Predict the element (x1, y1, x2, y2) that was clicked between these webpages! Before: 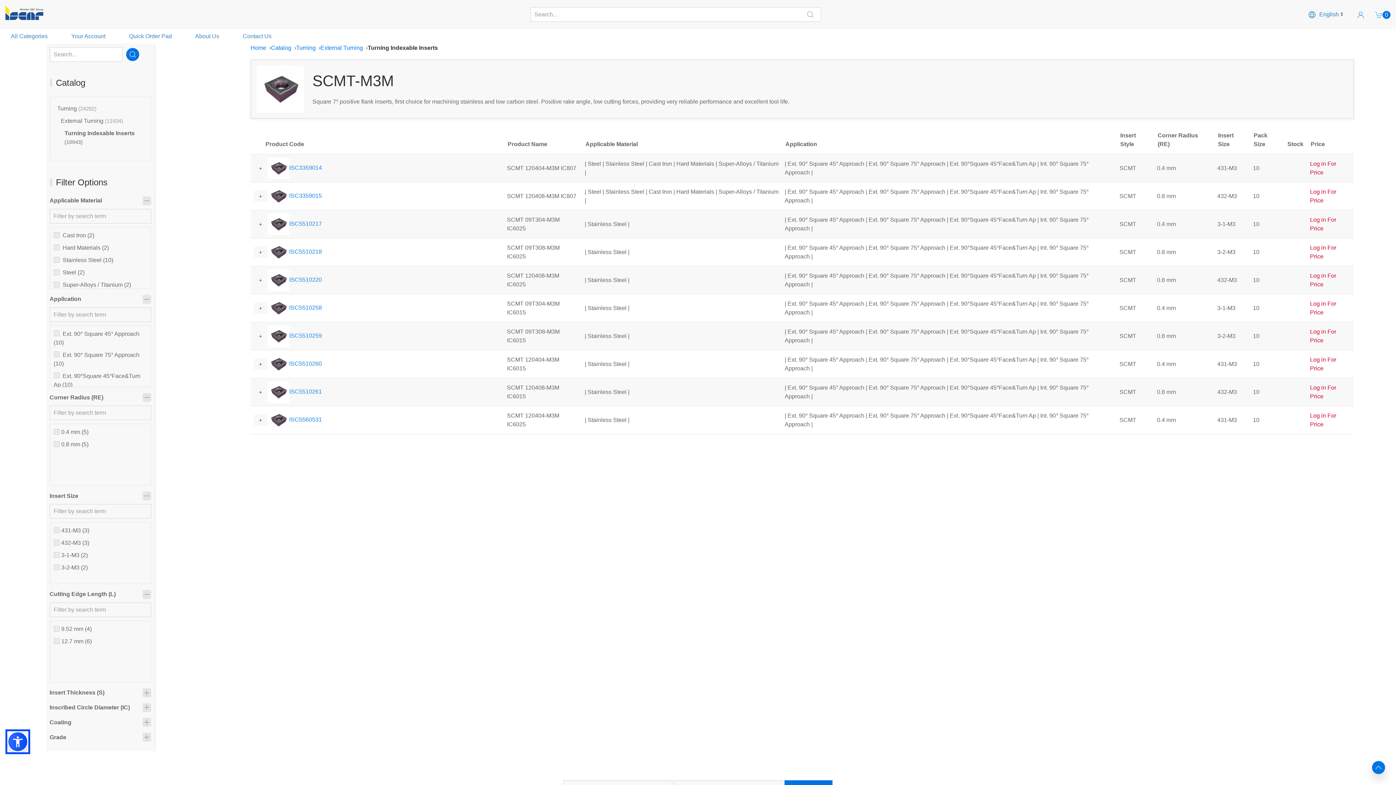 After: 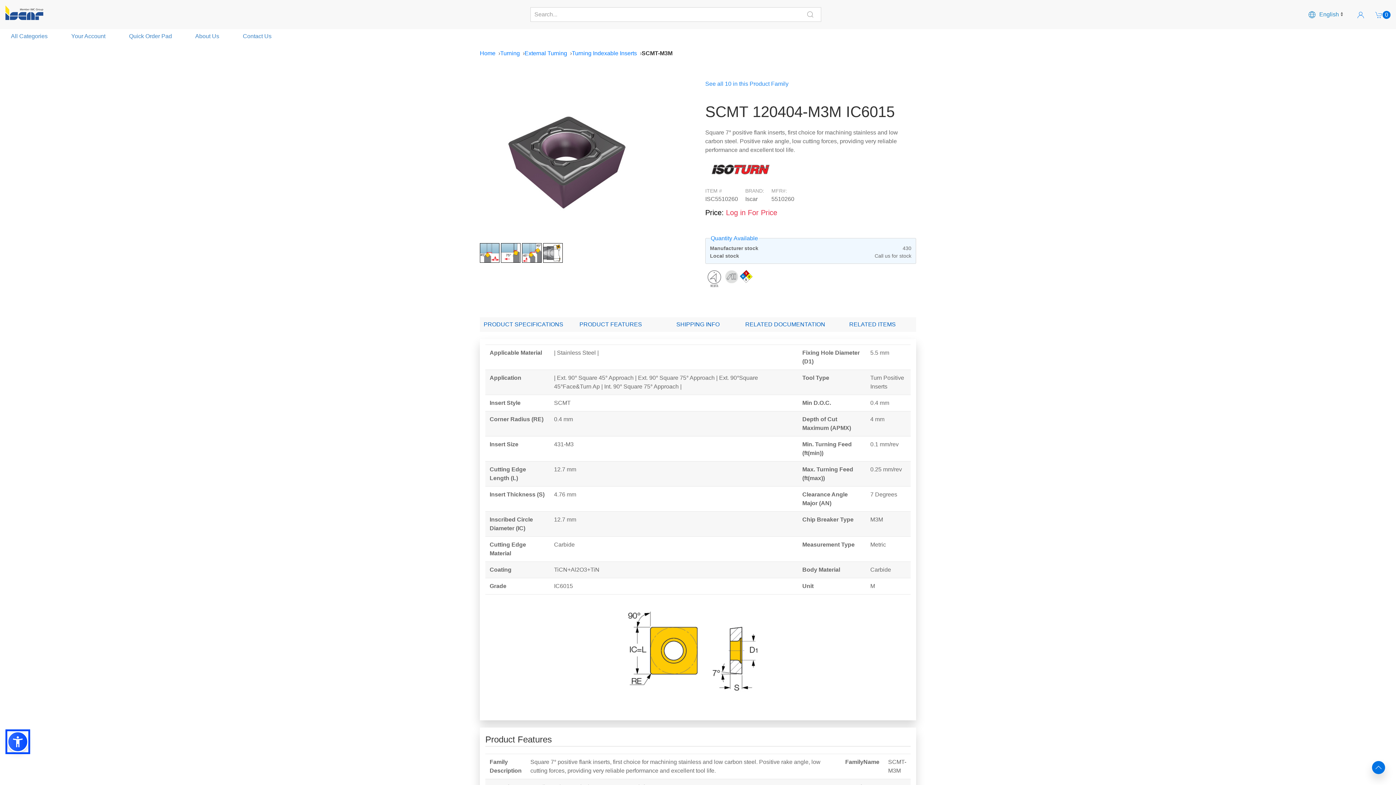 Action: label: ISC5510260 bbox: (267, 352, 322, 358)